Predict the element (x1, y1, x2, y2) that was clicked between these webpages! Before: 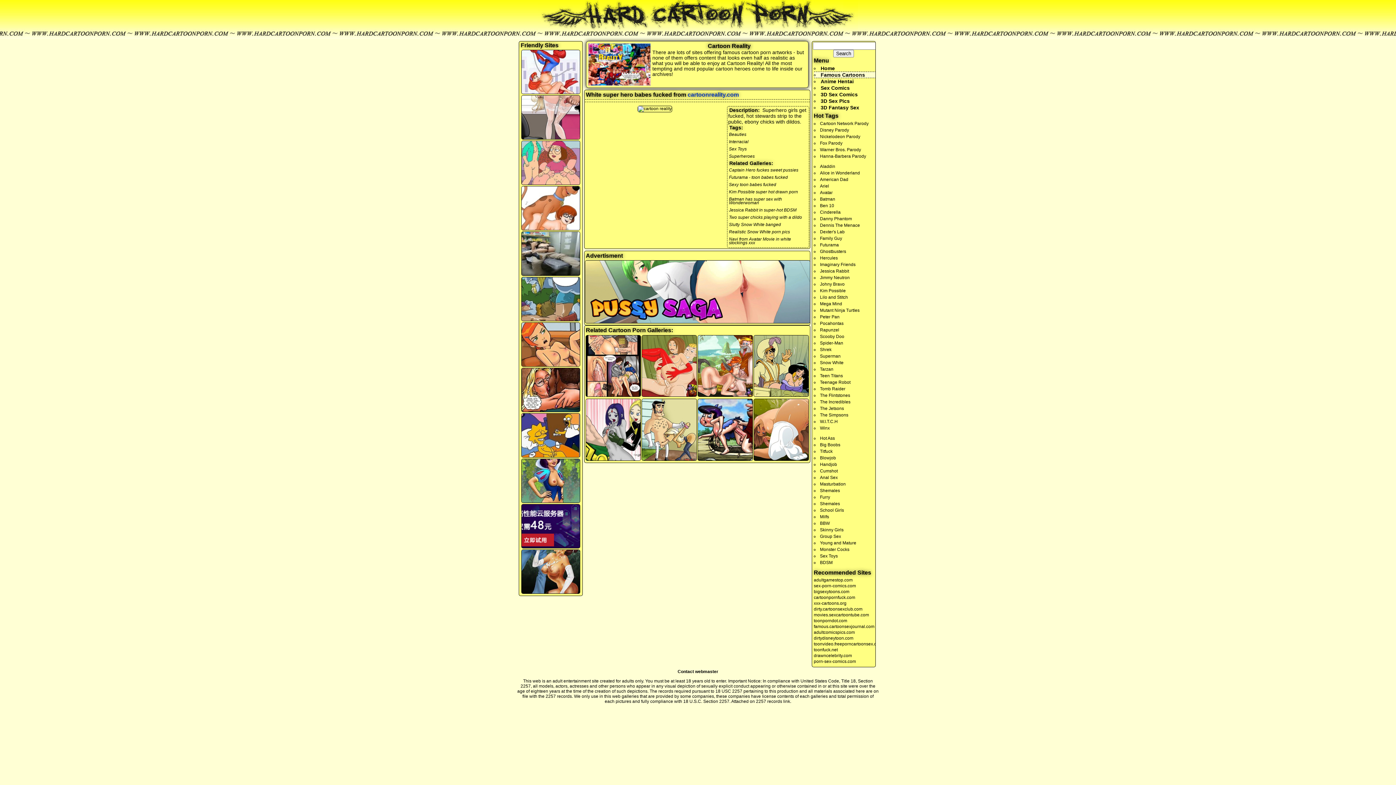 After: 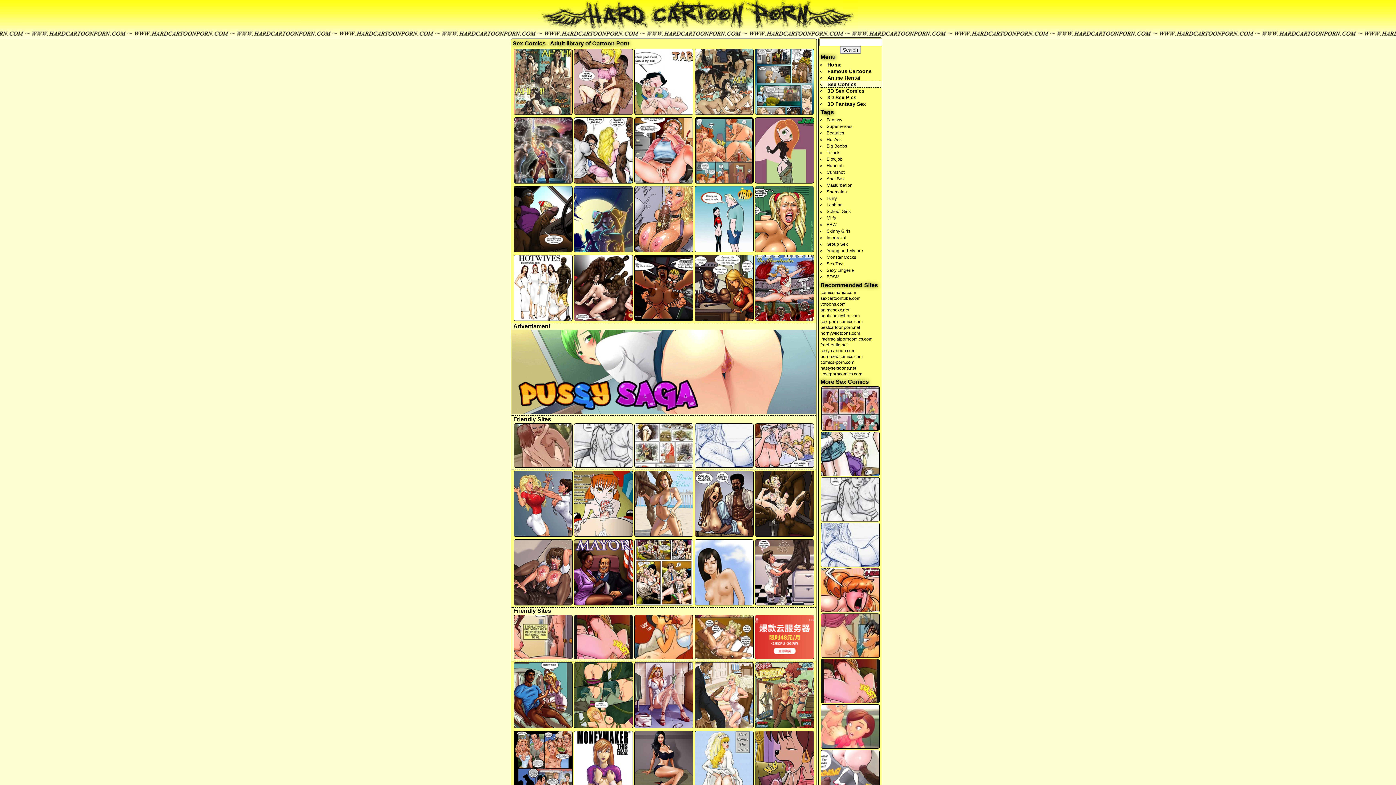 Action: bbox: (820, 85, 850, 90) label: Sex Comics